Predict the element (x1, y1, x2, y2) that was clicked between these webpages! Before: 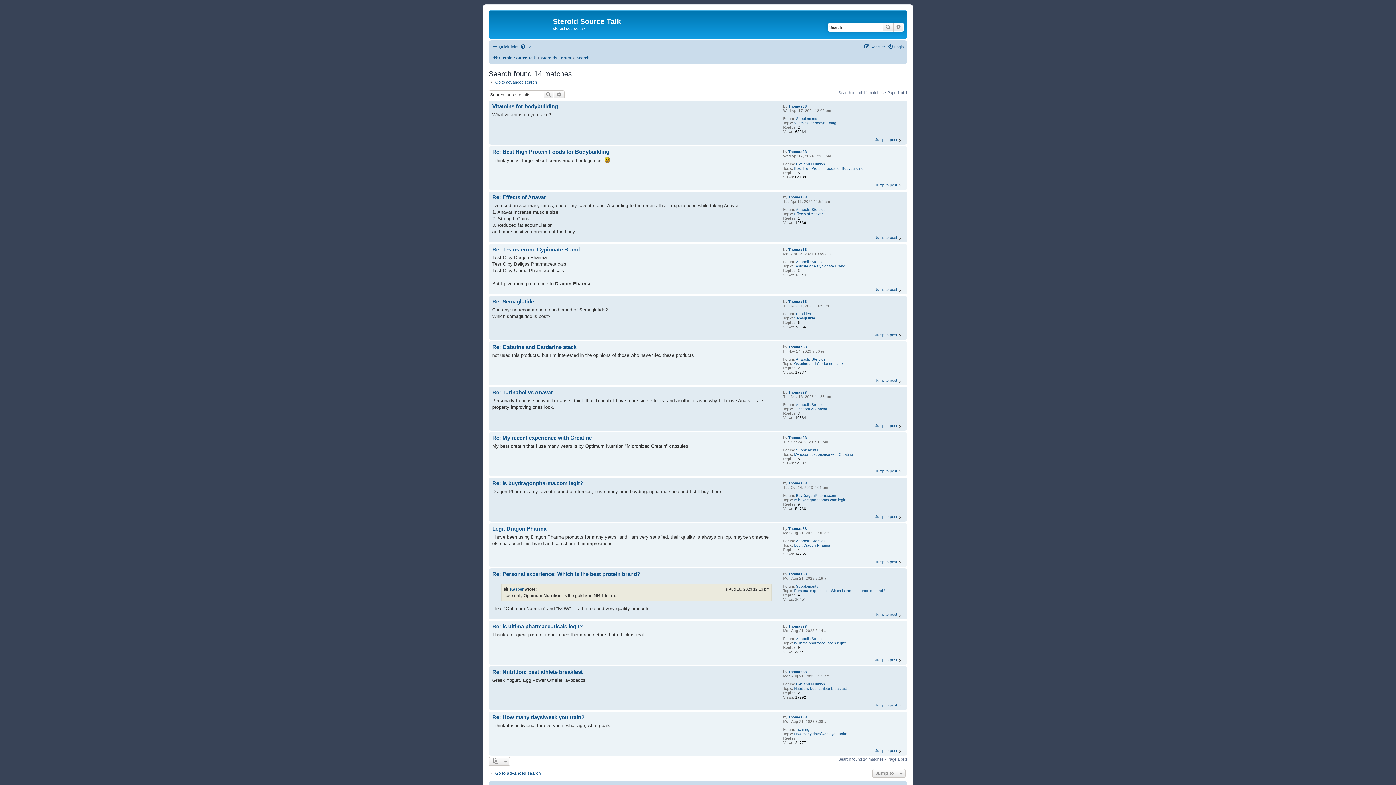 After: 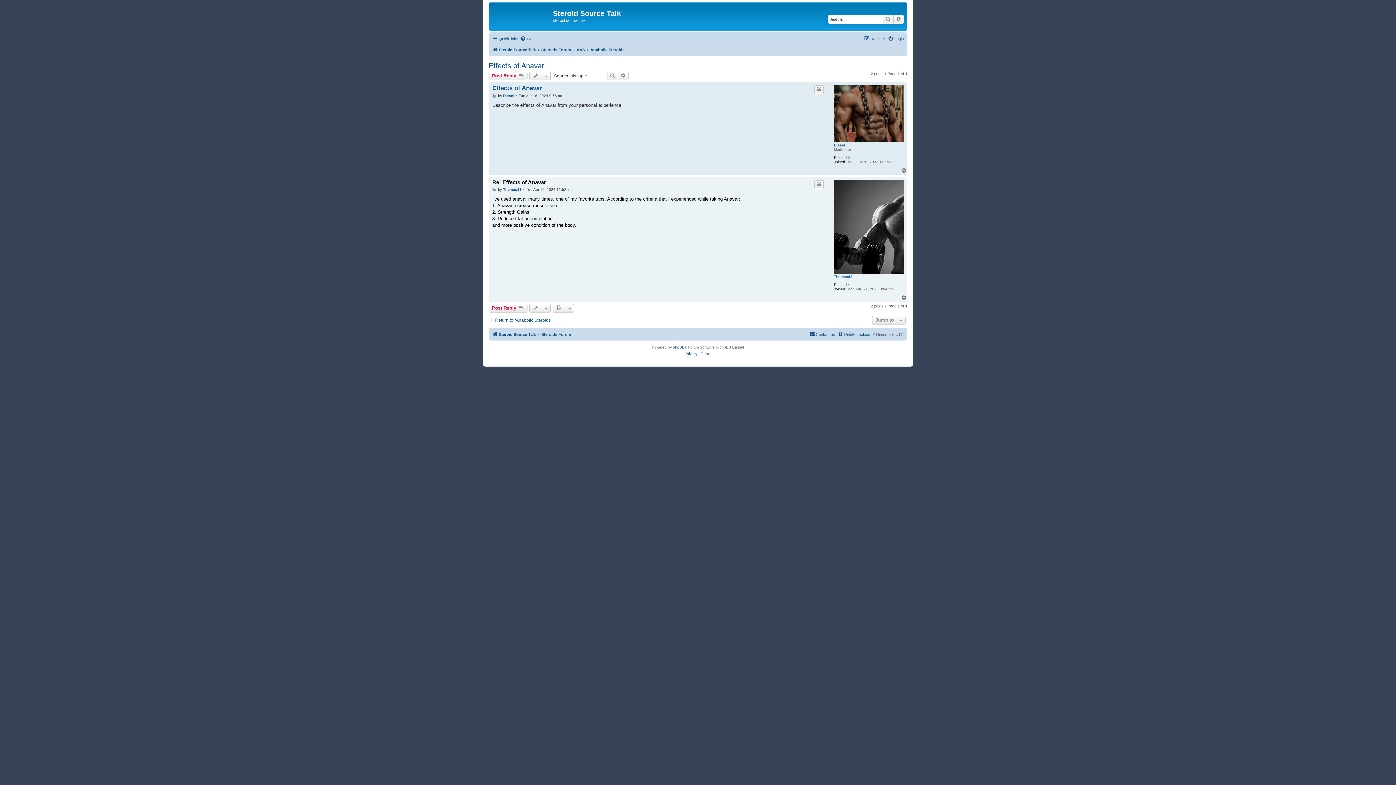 Action: bbox: (492, 194, 546, 200) label: Re: Effects of Anavar